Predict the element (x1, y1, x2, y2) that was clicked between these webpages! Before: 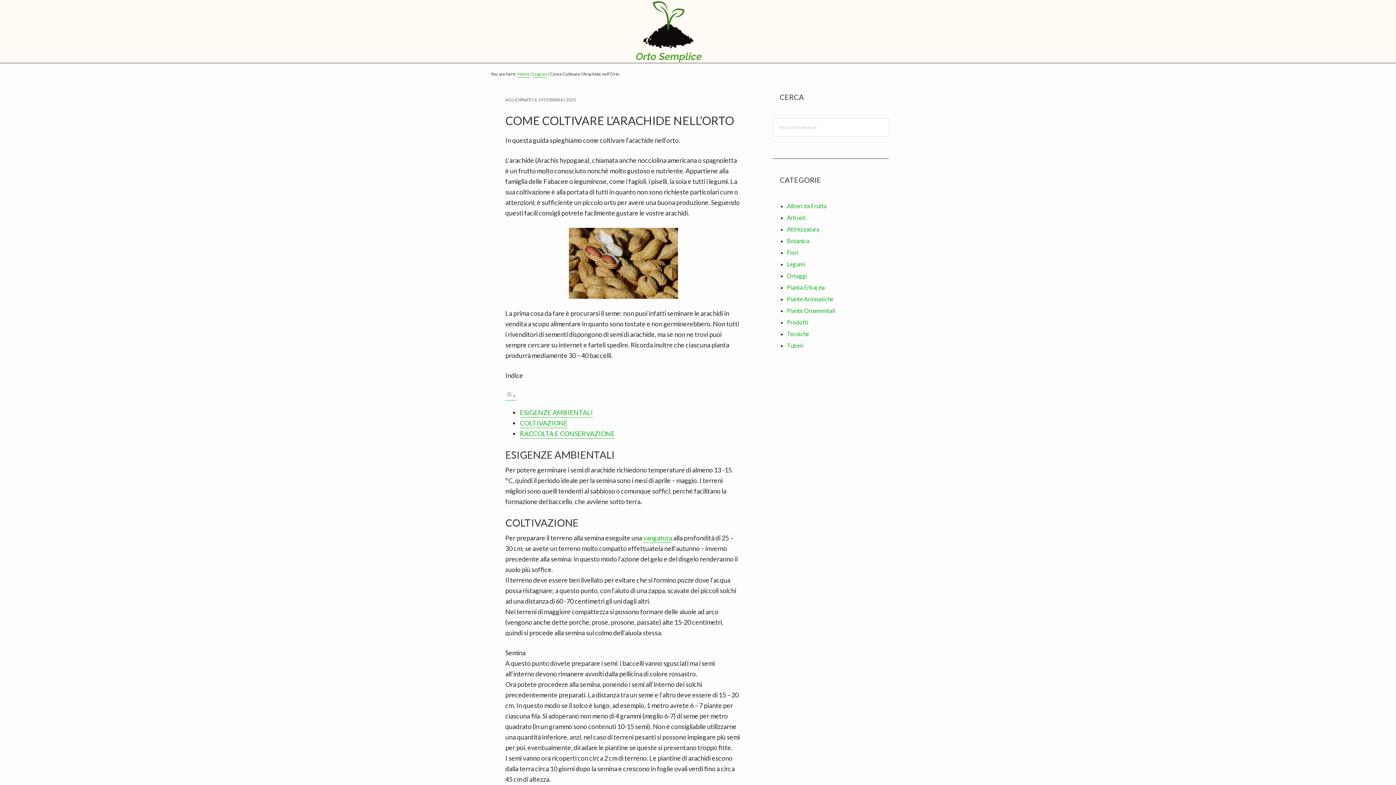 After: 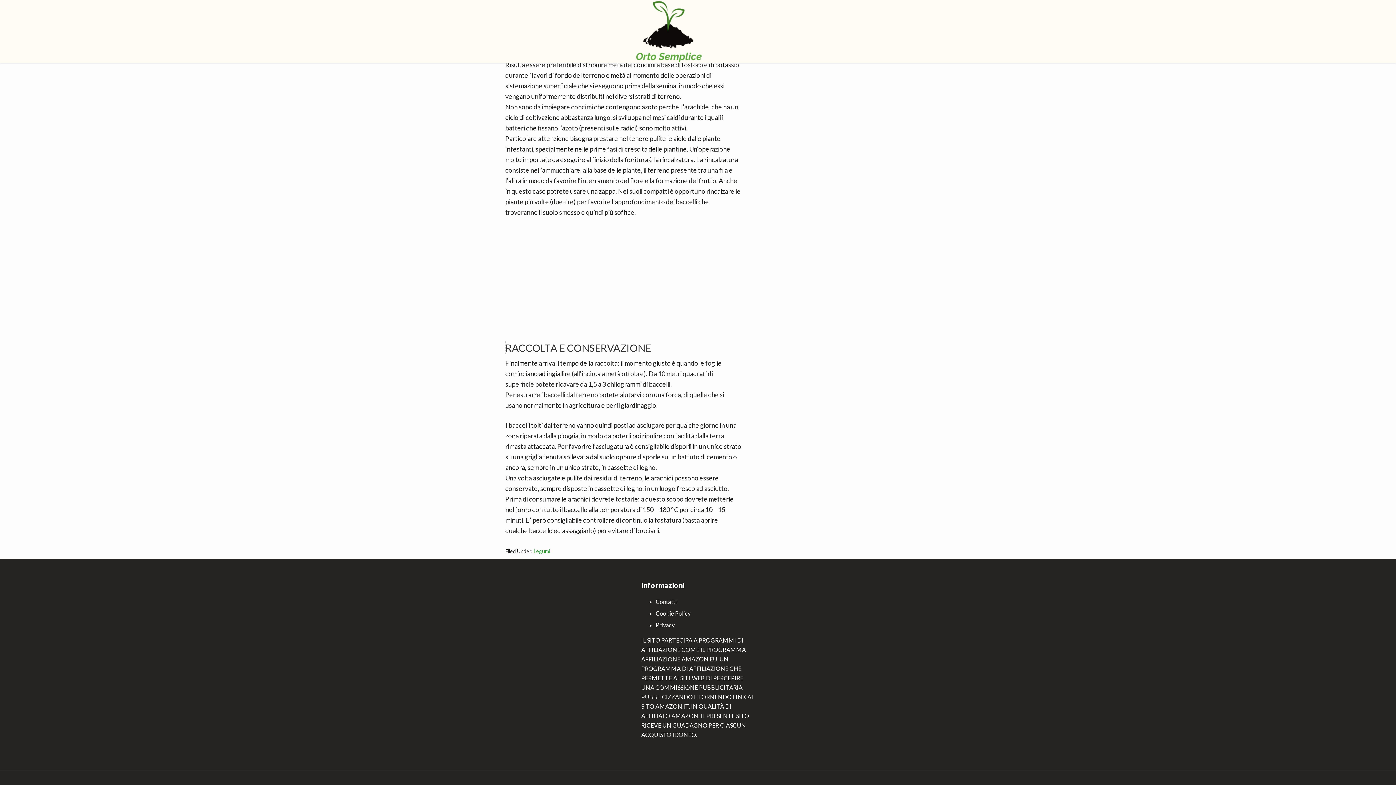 Action: label: RACCOLTA E CONSERVAZIONE bbox: (520, 429, 615, 439)